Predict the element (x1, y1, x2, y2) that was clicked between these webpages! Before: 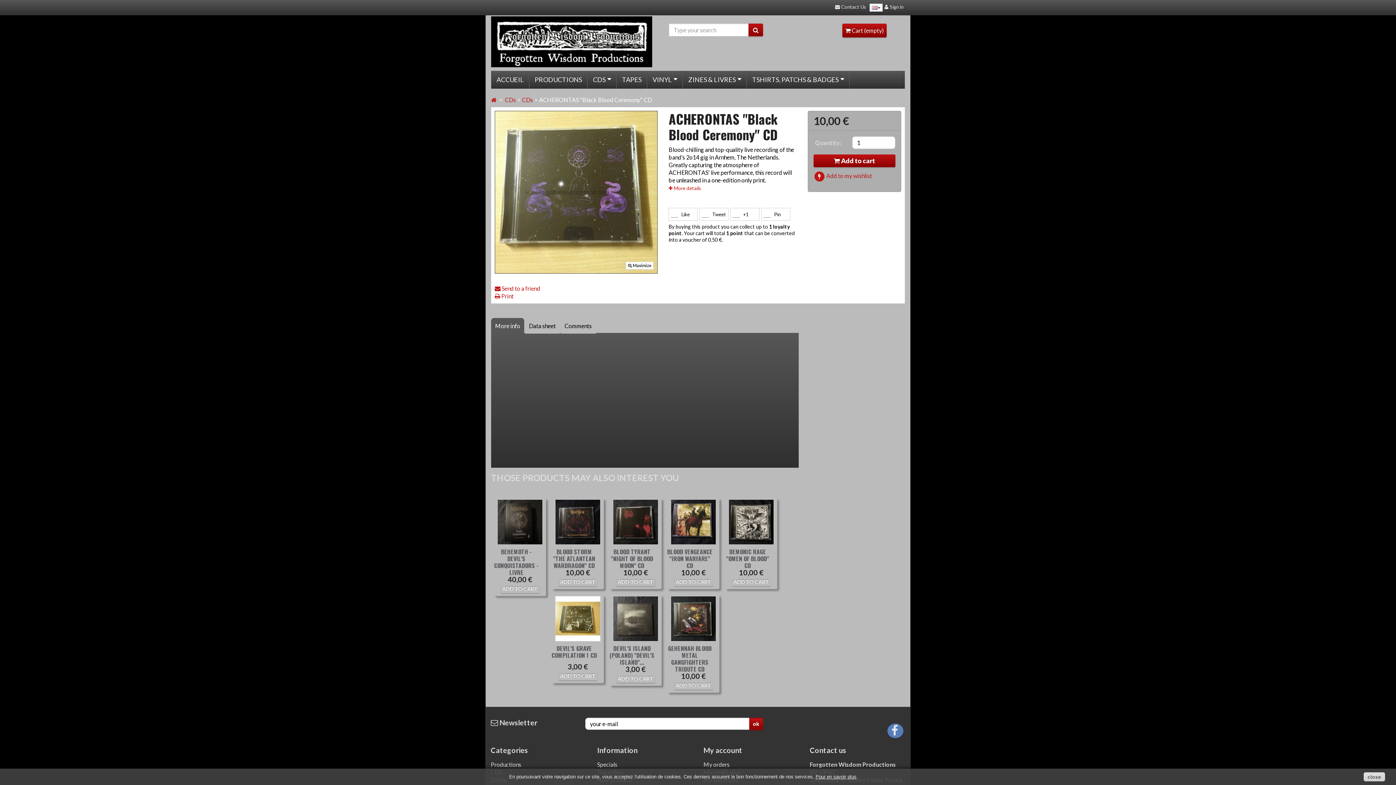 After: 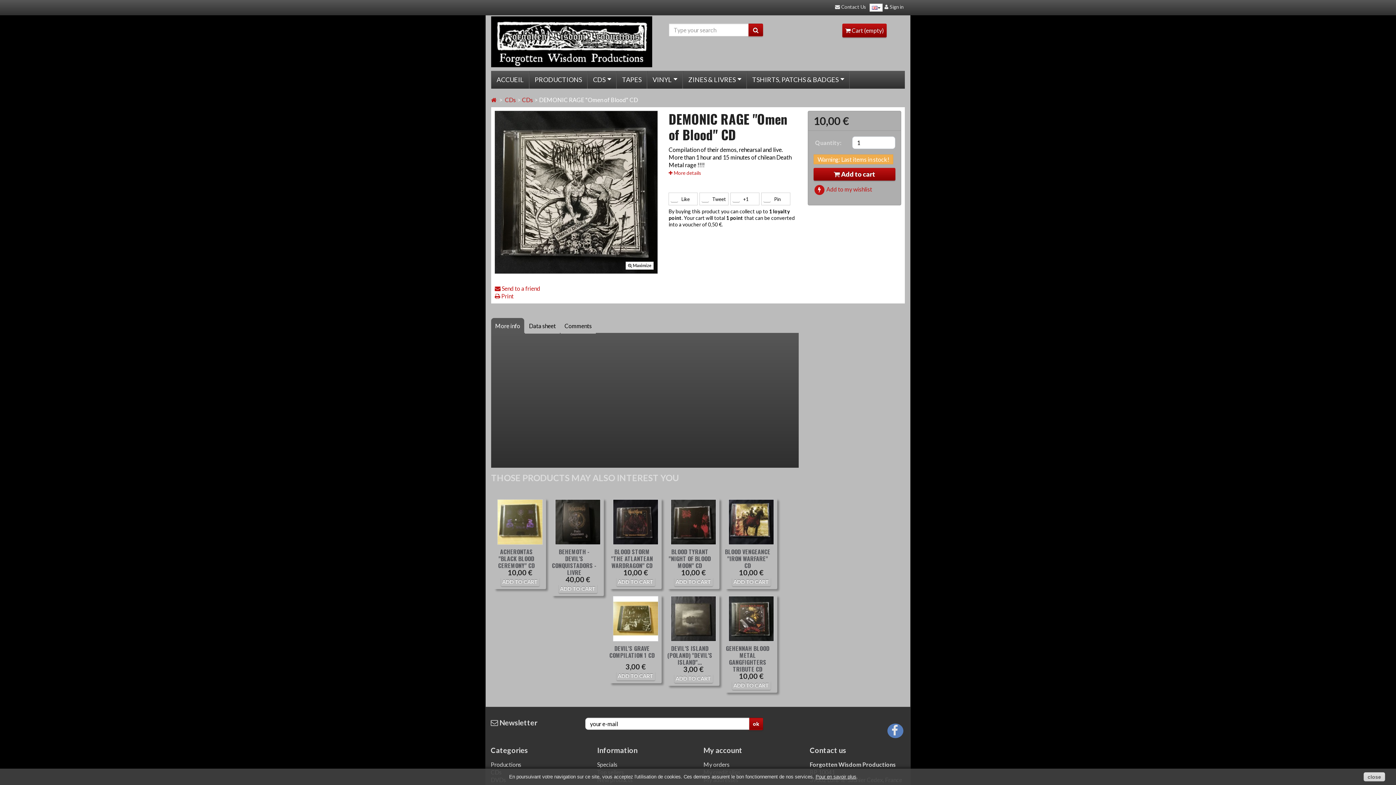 Action: bbox: (726, 547, 769, 570) label: DEMONIC RAGE "OMEN OF BLOOD" CD